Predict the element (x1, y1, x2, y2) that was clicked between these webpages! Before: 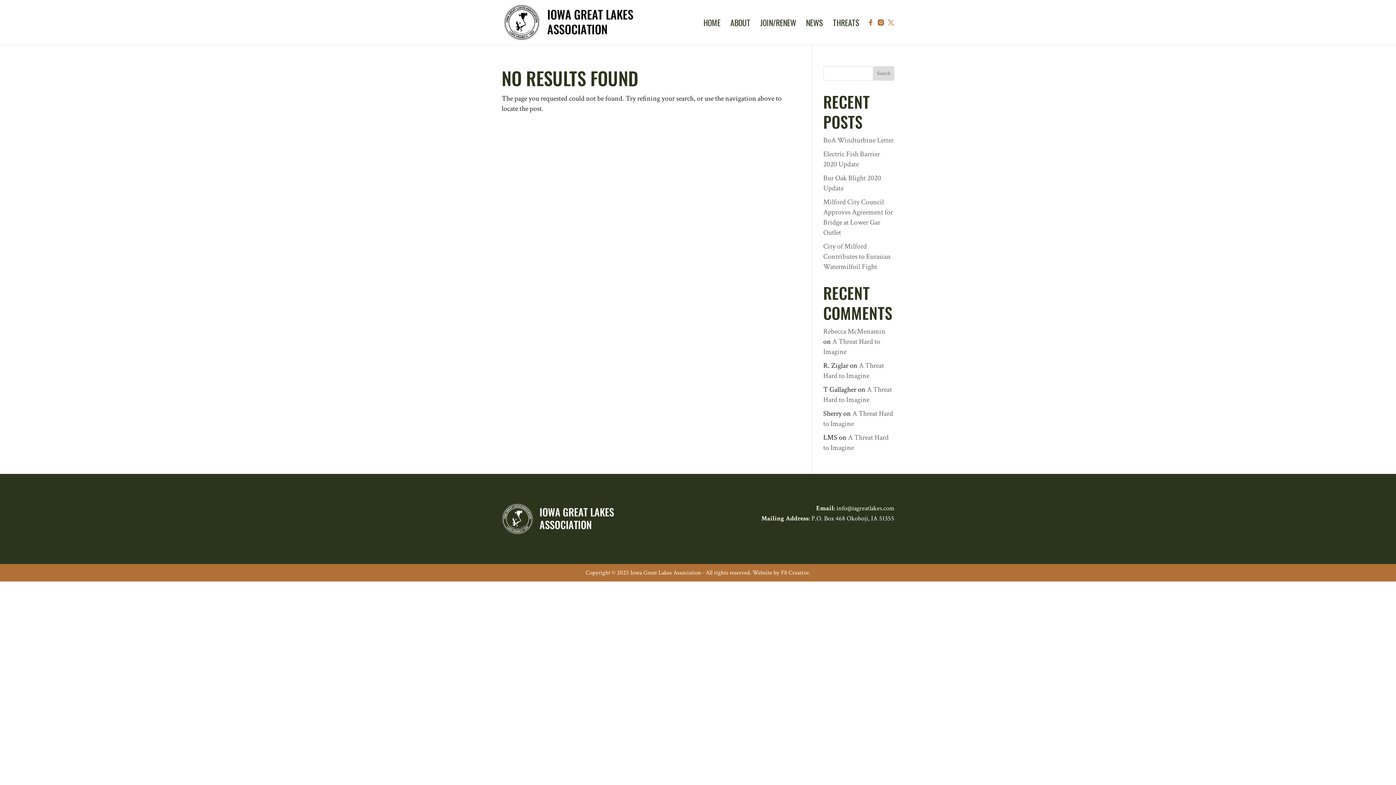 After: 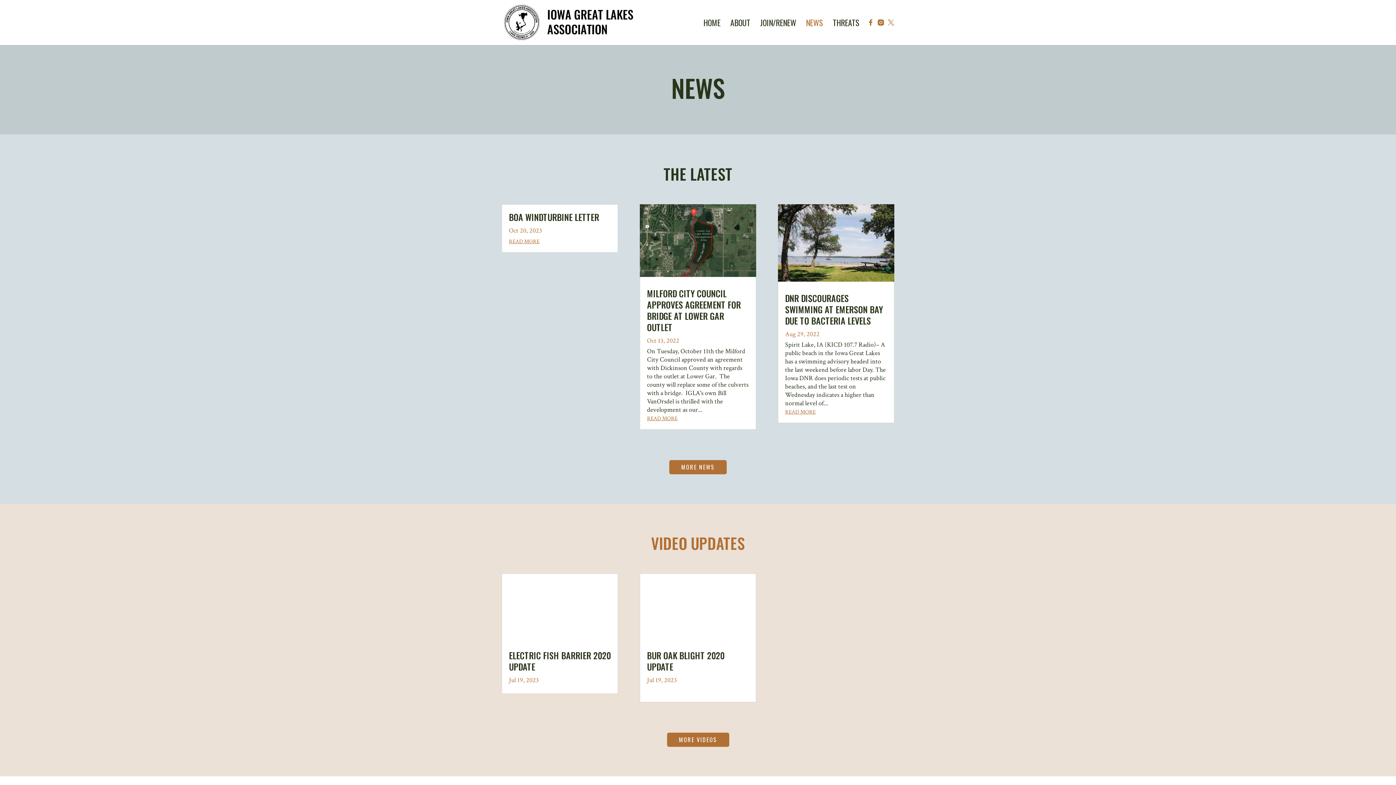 Action: label: NEWS bbox: (806, 20, 823, 45)